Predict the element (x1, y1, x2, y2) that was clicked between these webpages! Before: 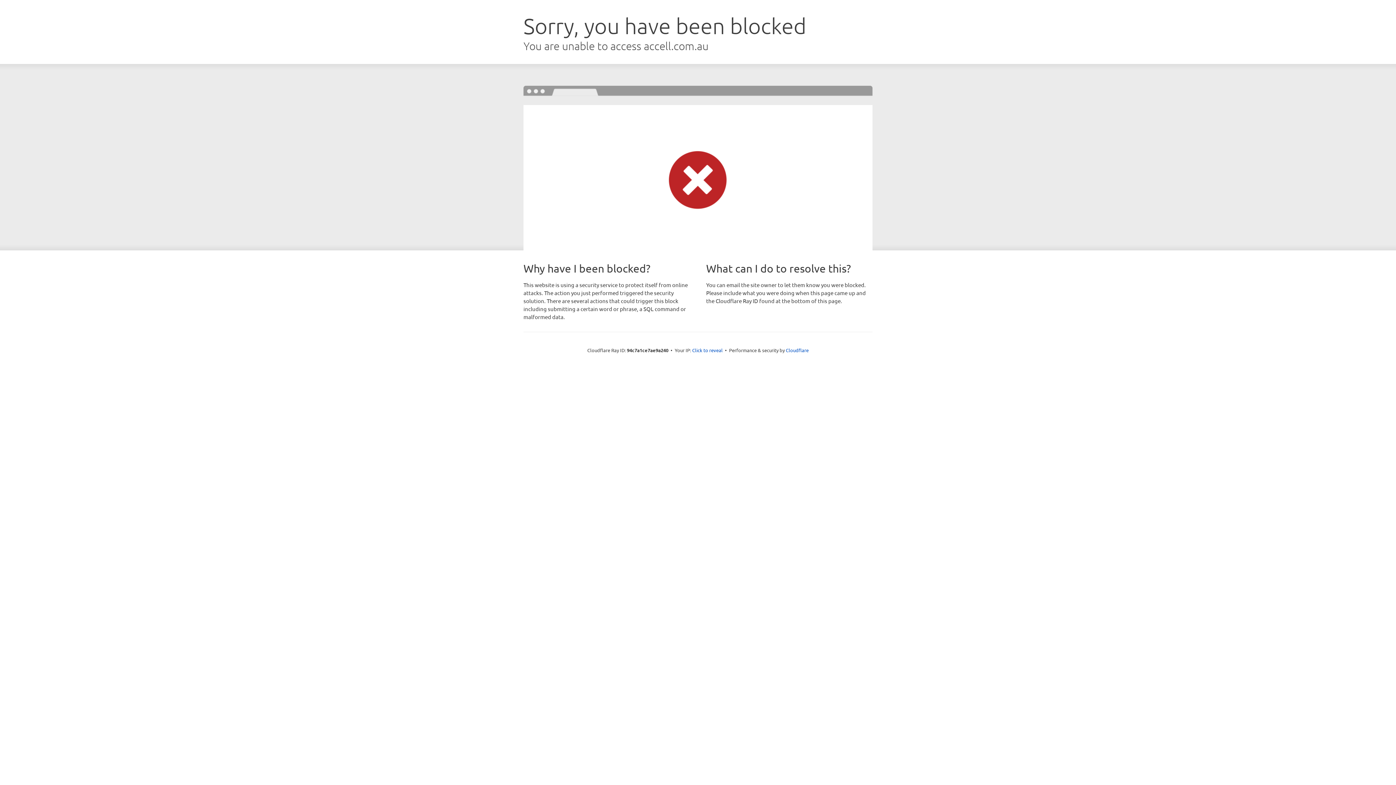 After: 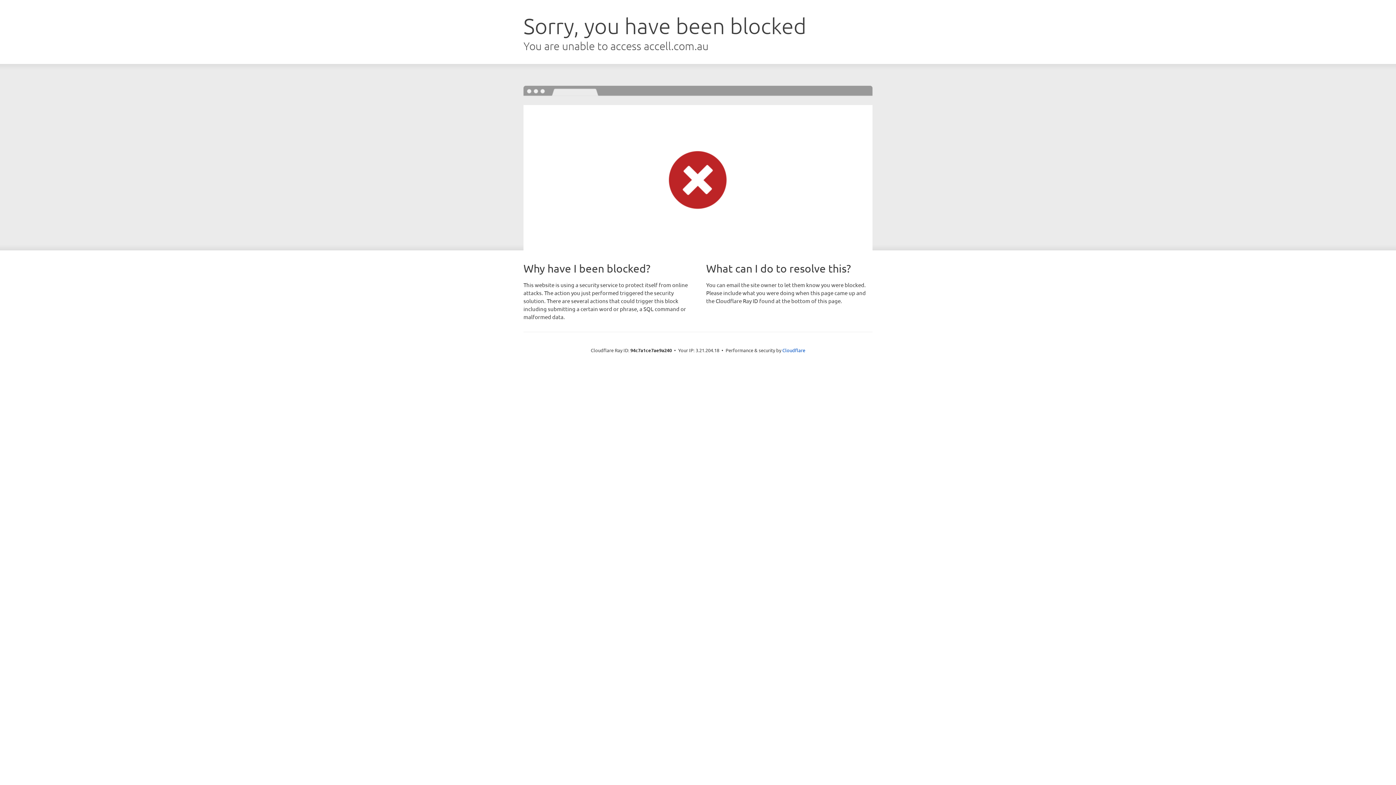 Action: label: Click to reveal bbox: (692, 346, 722, 353)